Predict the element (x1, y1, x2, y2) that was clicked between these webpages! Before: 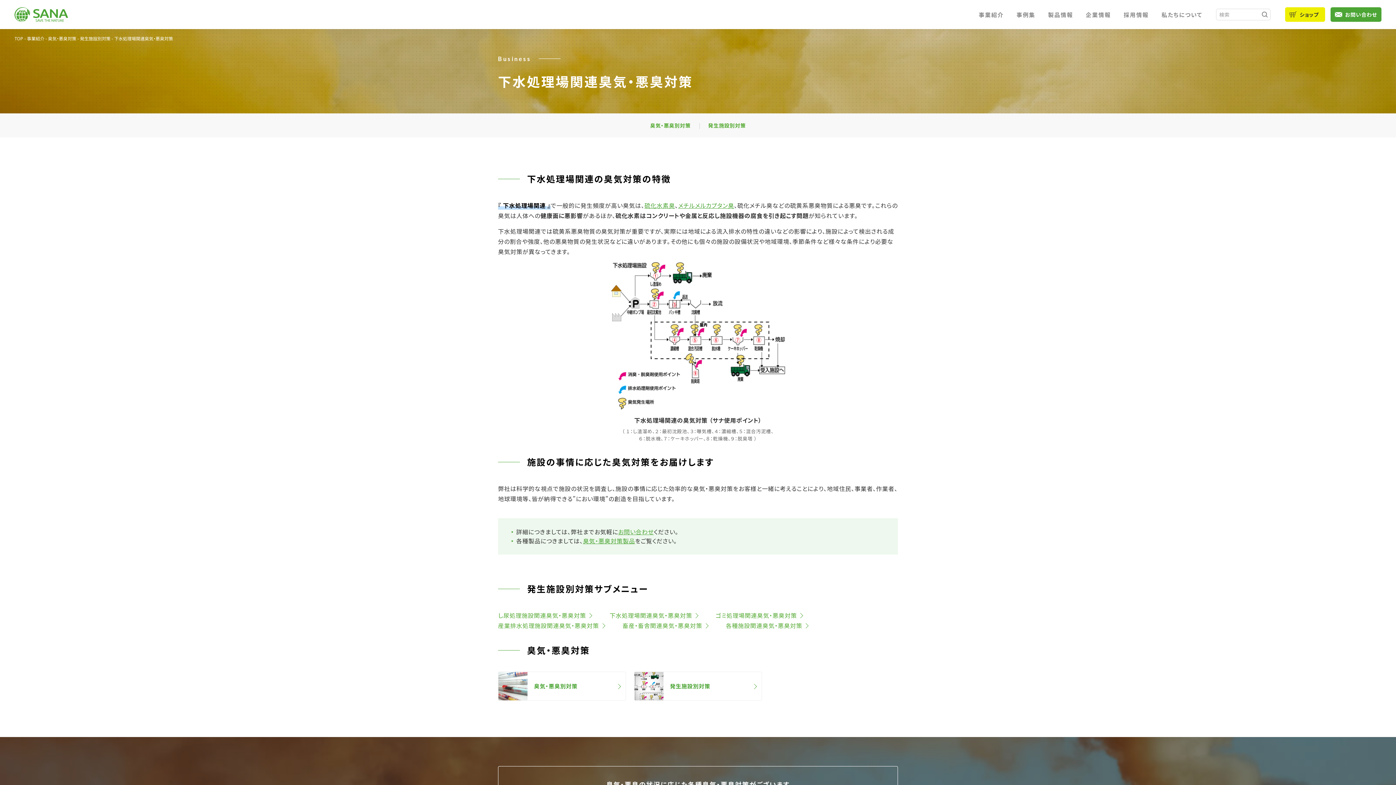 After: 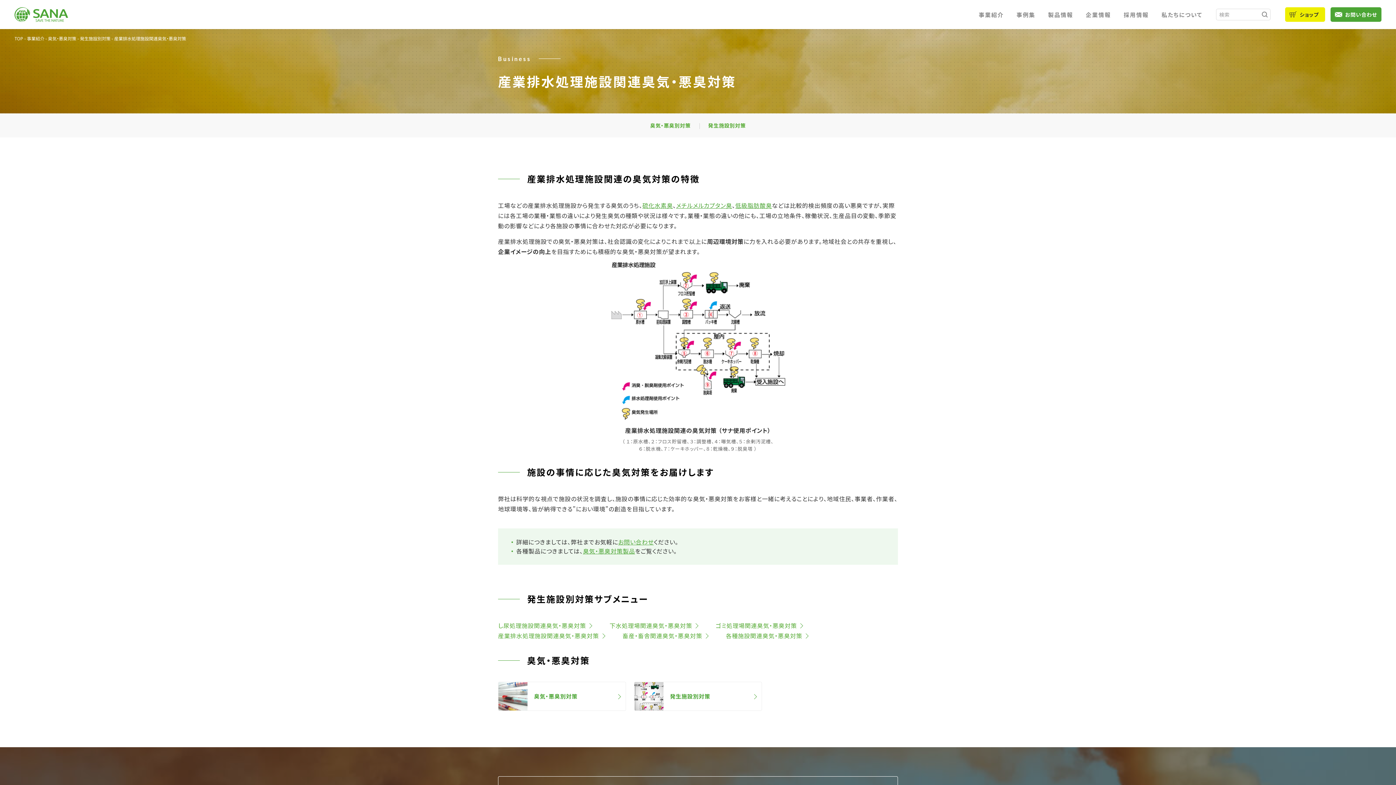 Action: label: 産業排水処理施設関連臭気・悪臭対策 bbox: (498, 620, 610, 630)